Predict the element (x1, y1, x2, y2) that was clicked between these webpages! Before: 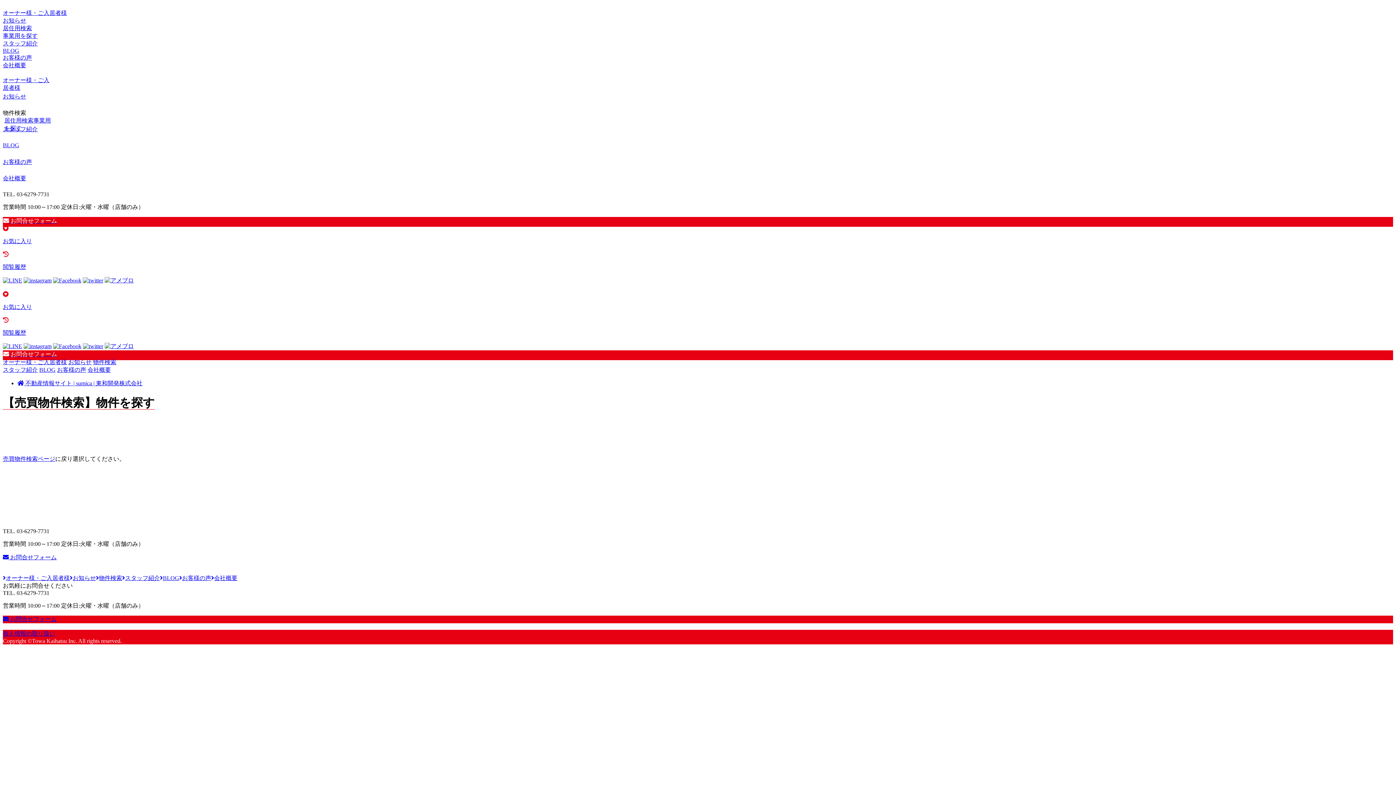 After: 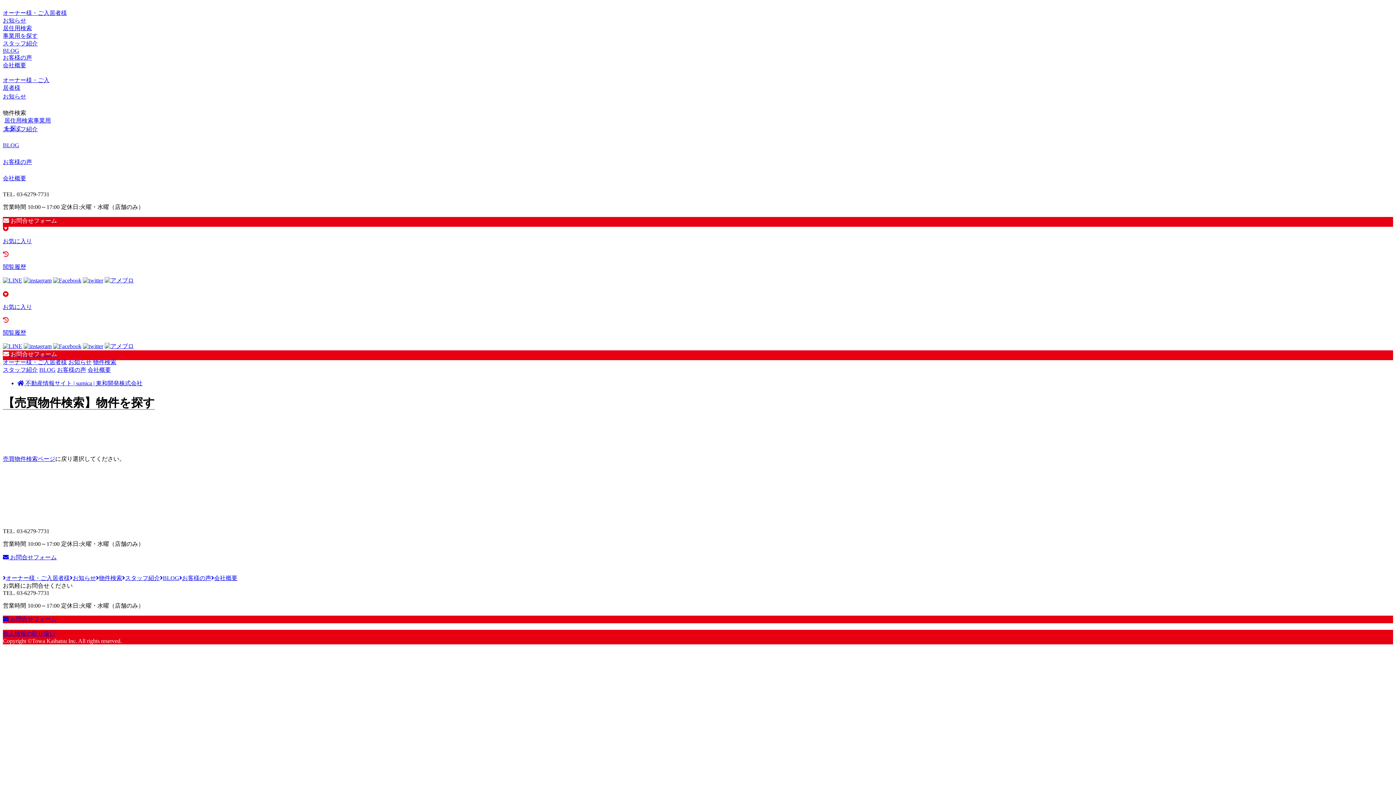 Action: bbox: (53, 277, 81, 283)